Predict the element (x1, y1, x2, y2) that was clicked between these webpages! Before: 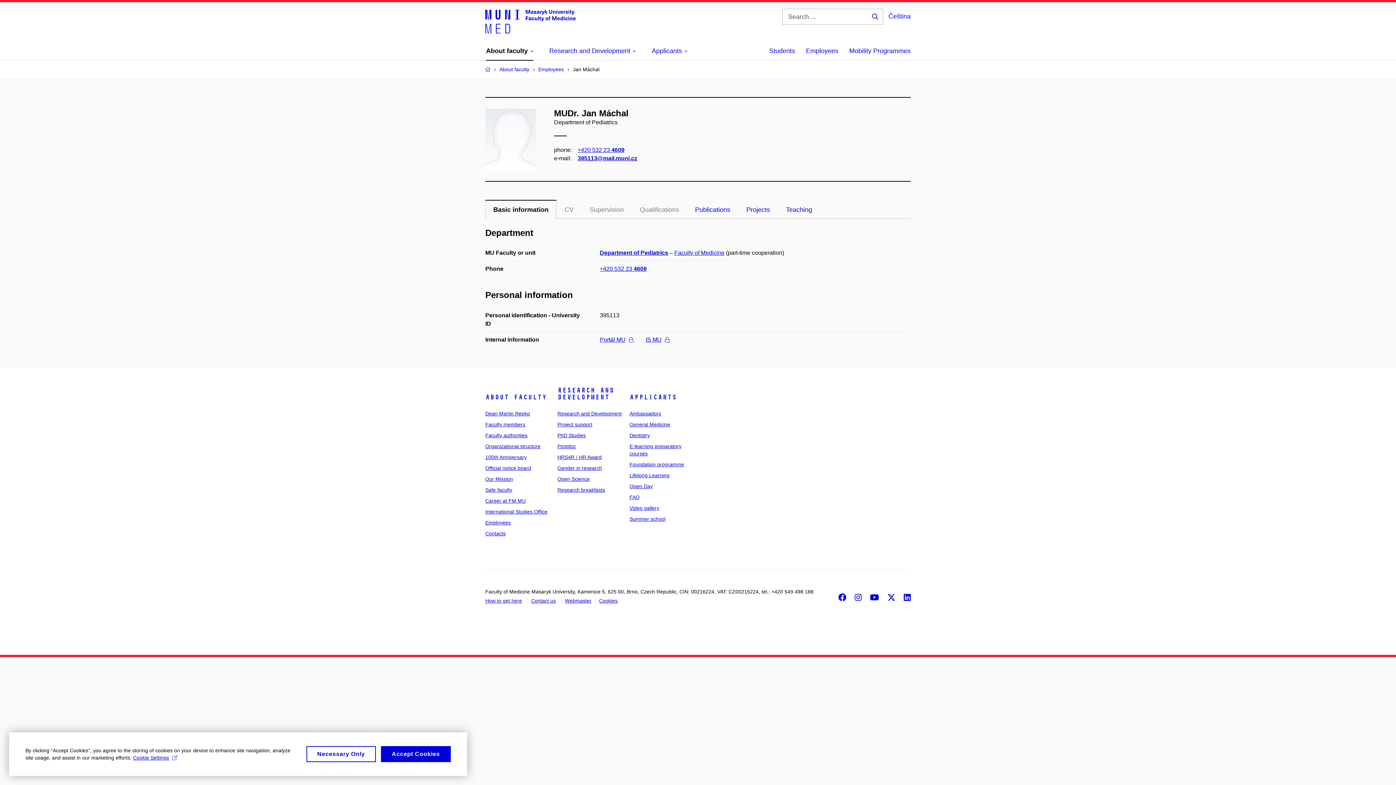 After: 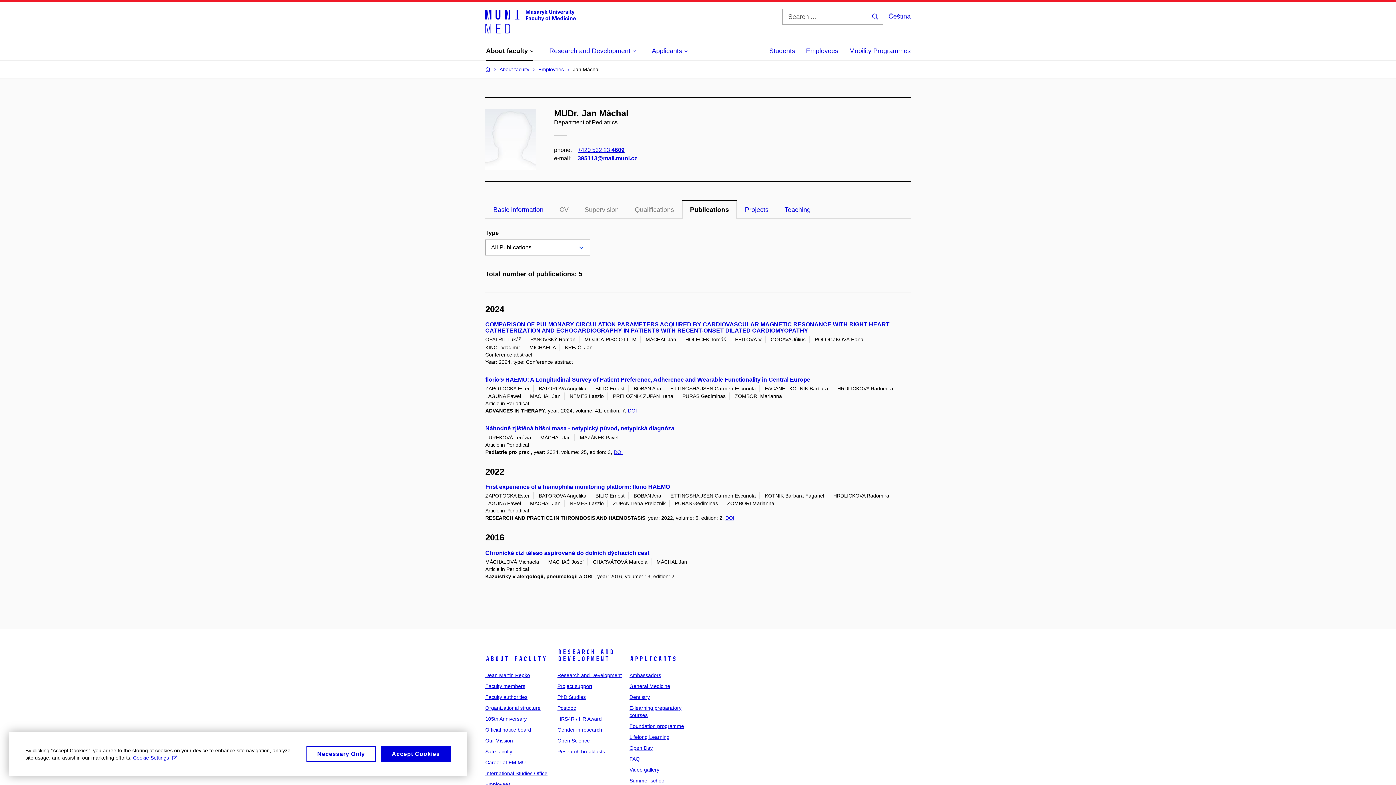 Action: label: Publications bbox: (687, 200, 738, 218)